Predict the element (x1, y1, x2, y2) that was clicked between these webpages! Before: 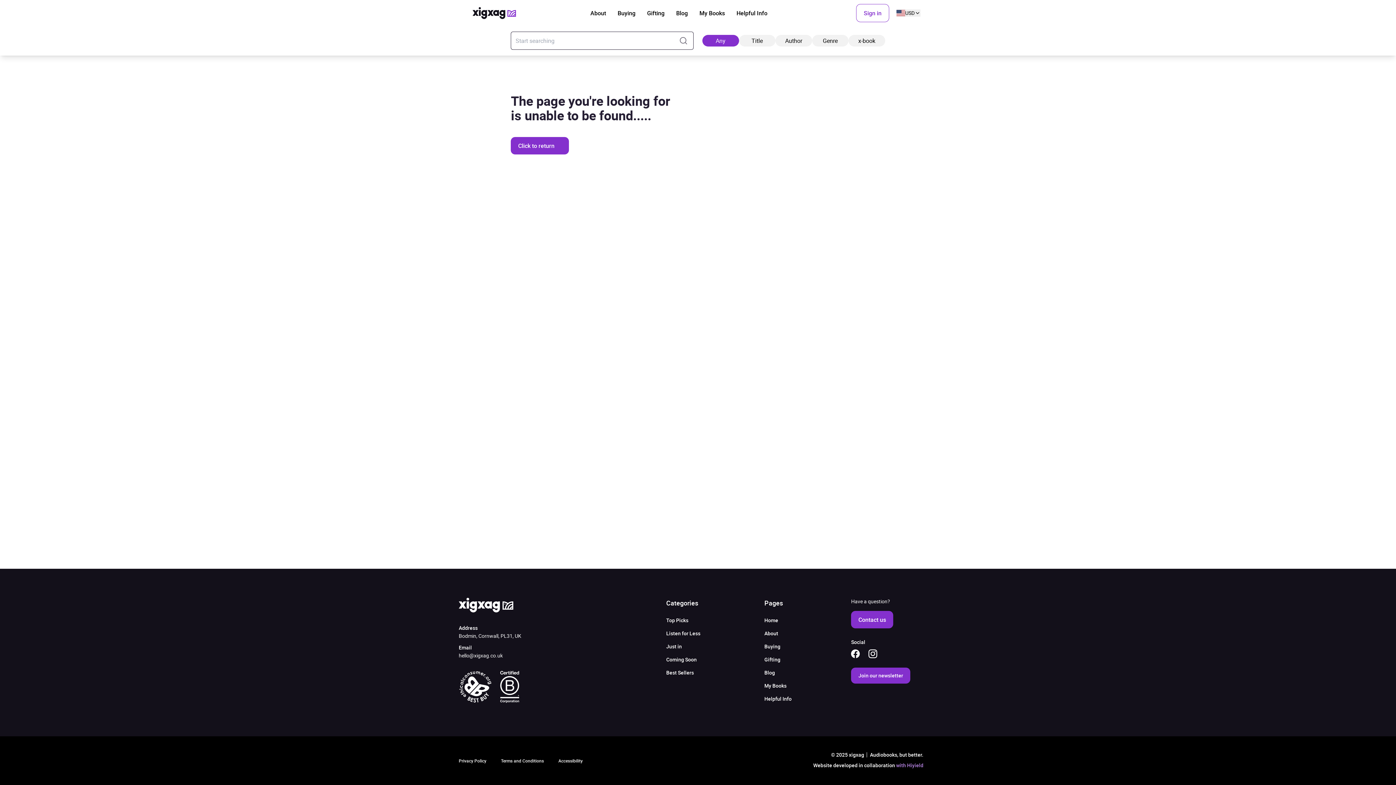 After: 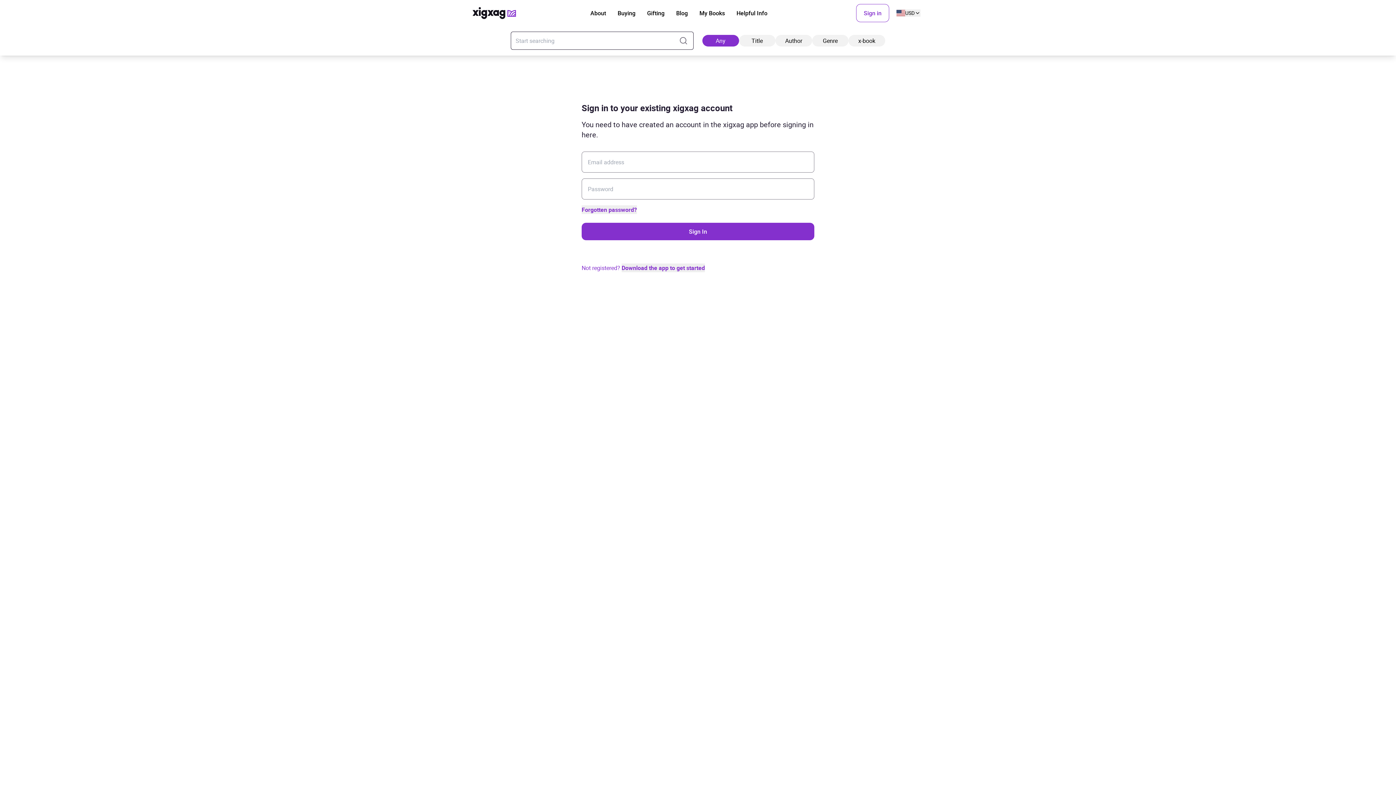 Action: bbox: (764, 682, 786, 689) label: My Books